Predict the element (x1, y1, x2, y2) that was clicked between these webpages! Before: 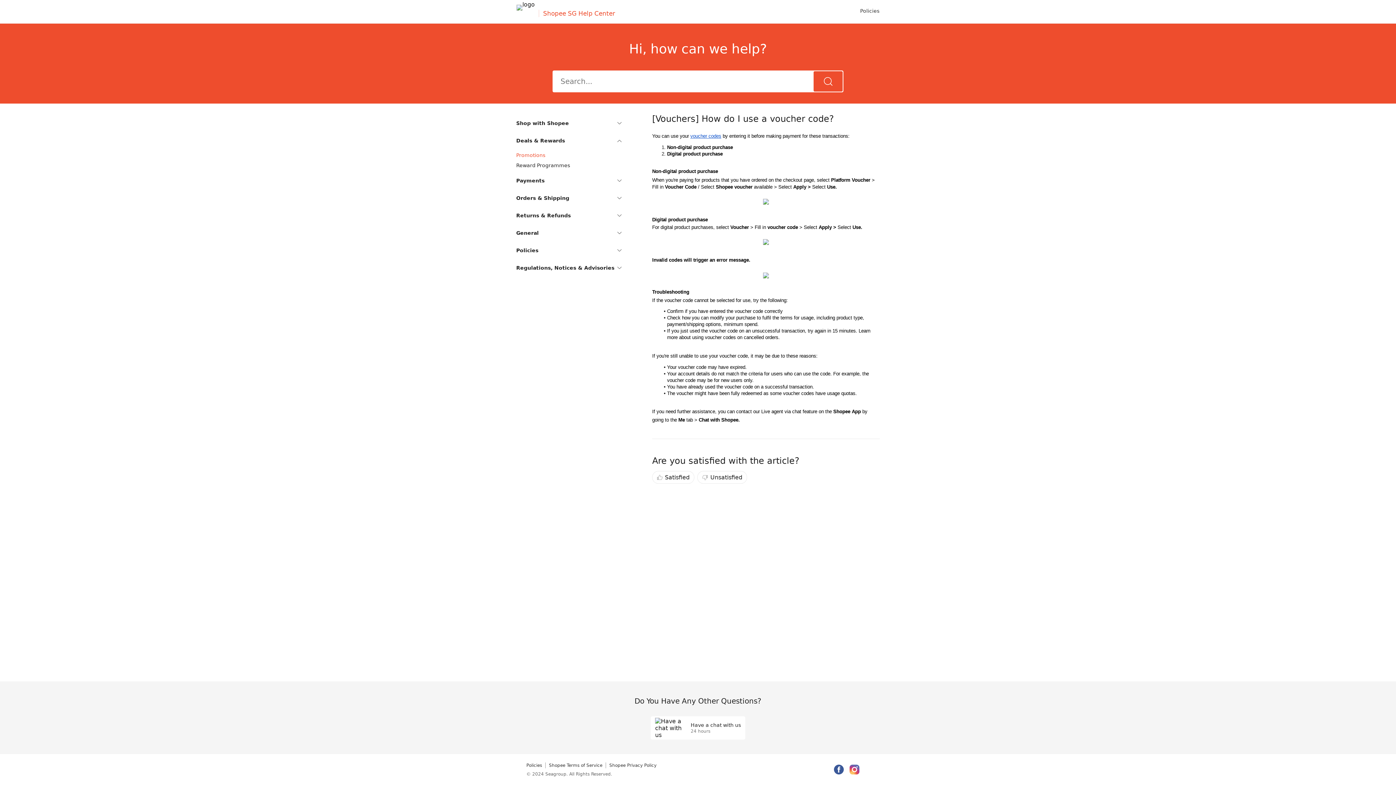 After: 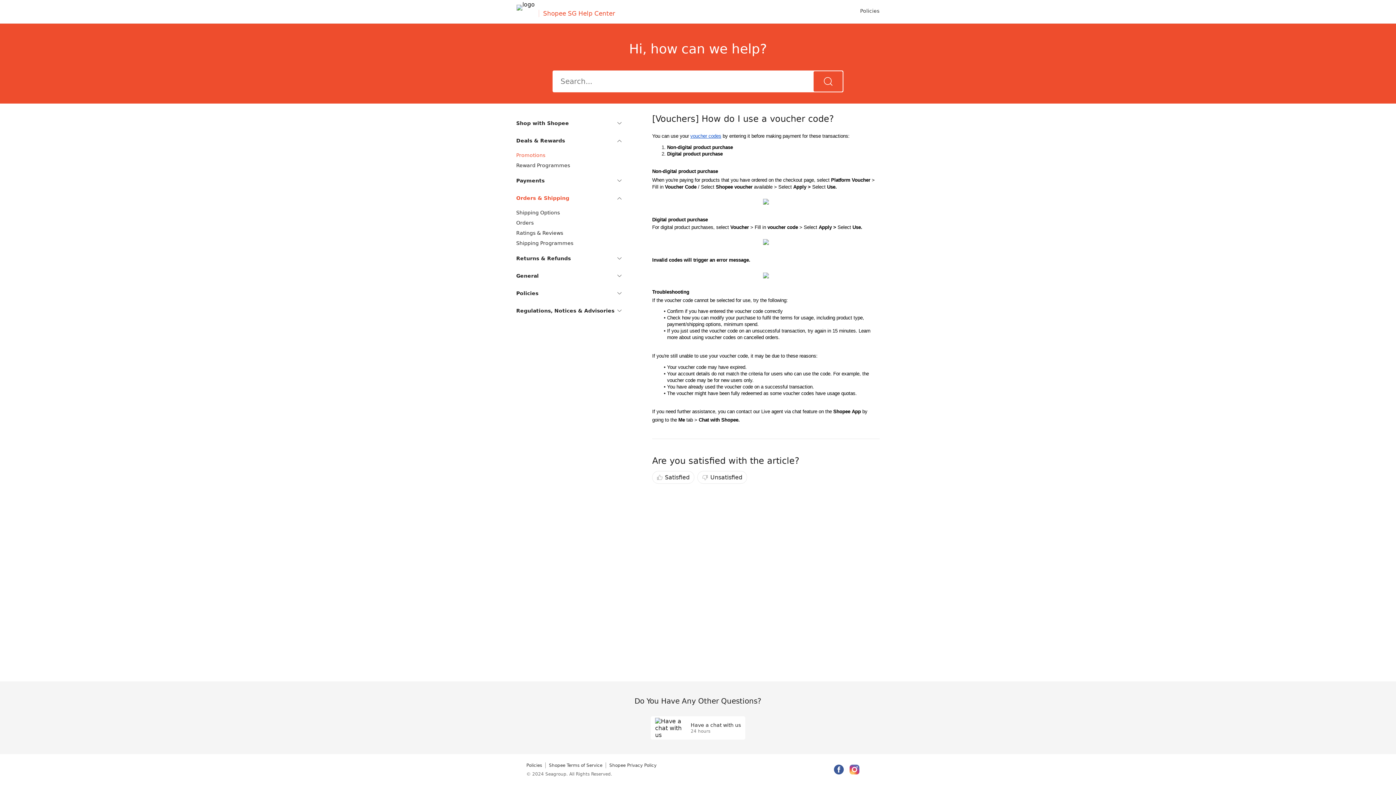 Action: label: Orders & Shipping bbox: (516, 166, 621, 184)